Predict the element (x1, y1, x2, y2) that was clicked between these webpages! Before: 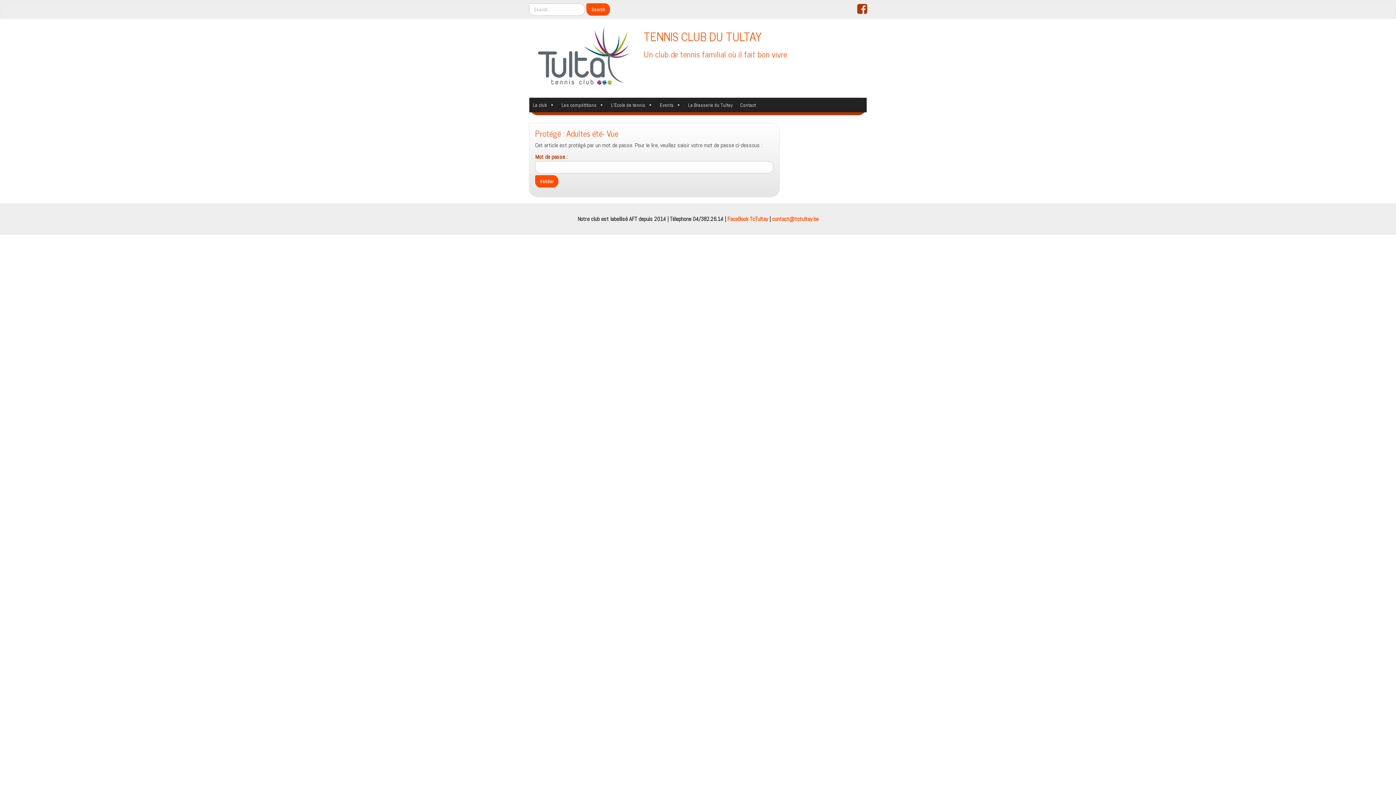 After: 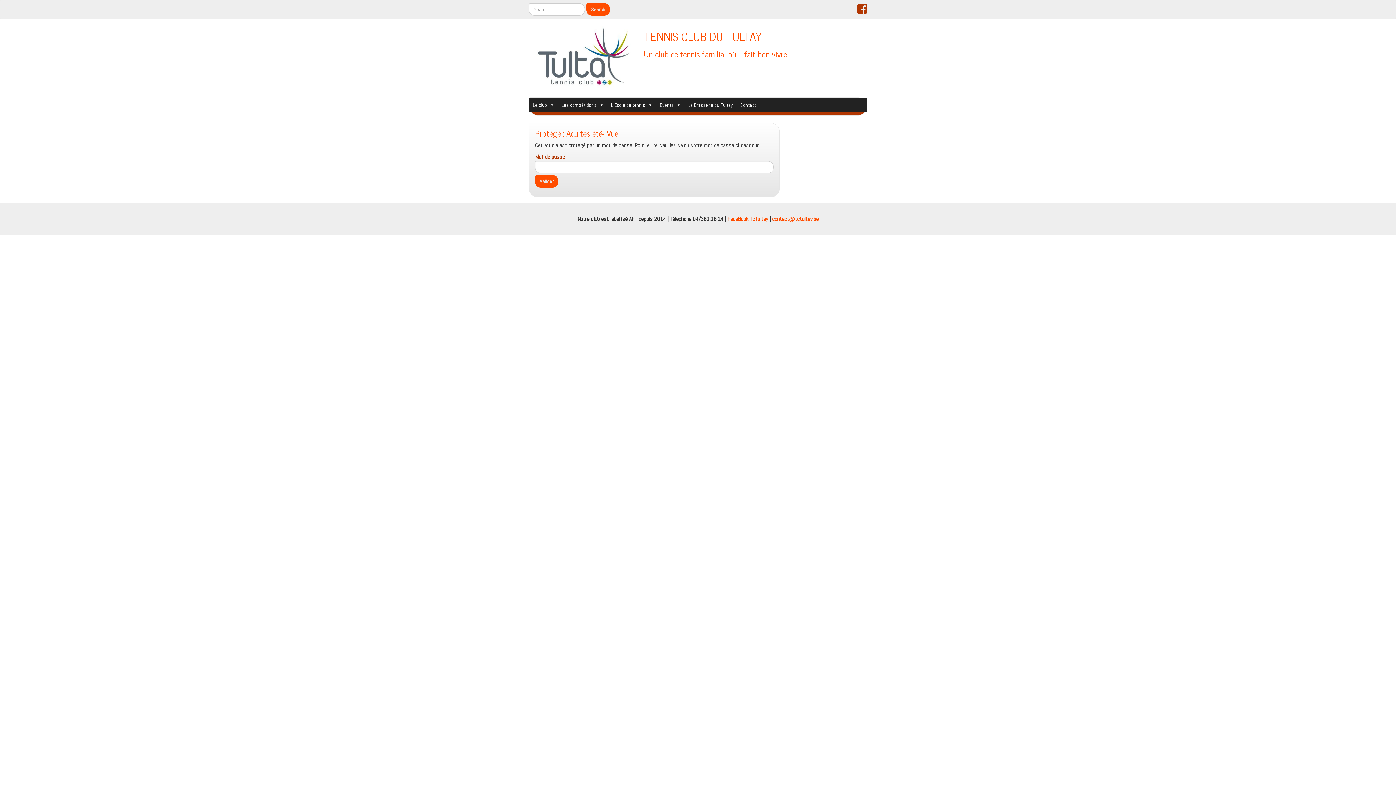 Action: label: FaceBook TcTultay bbox: (727, 215, 768, 222)